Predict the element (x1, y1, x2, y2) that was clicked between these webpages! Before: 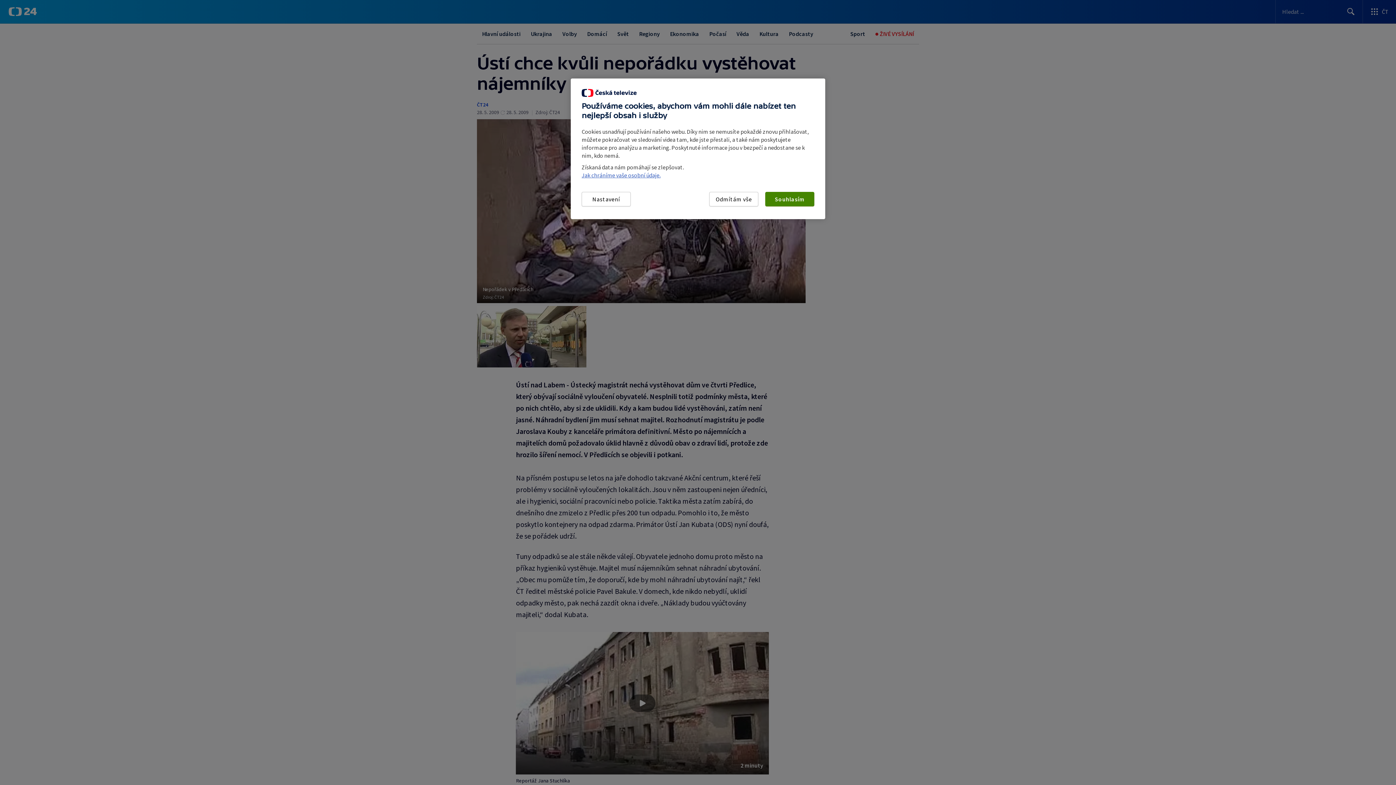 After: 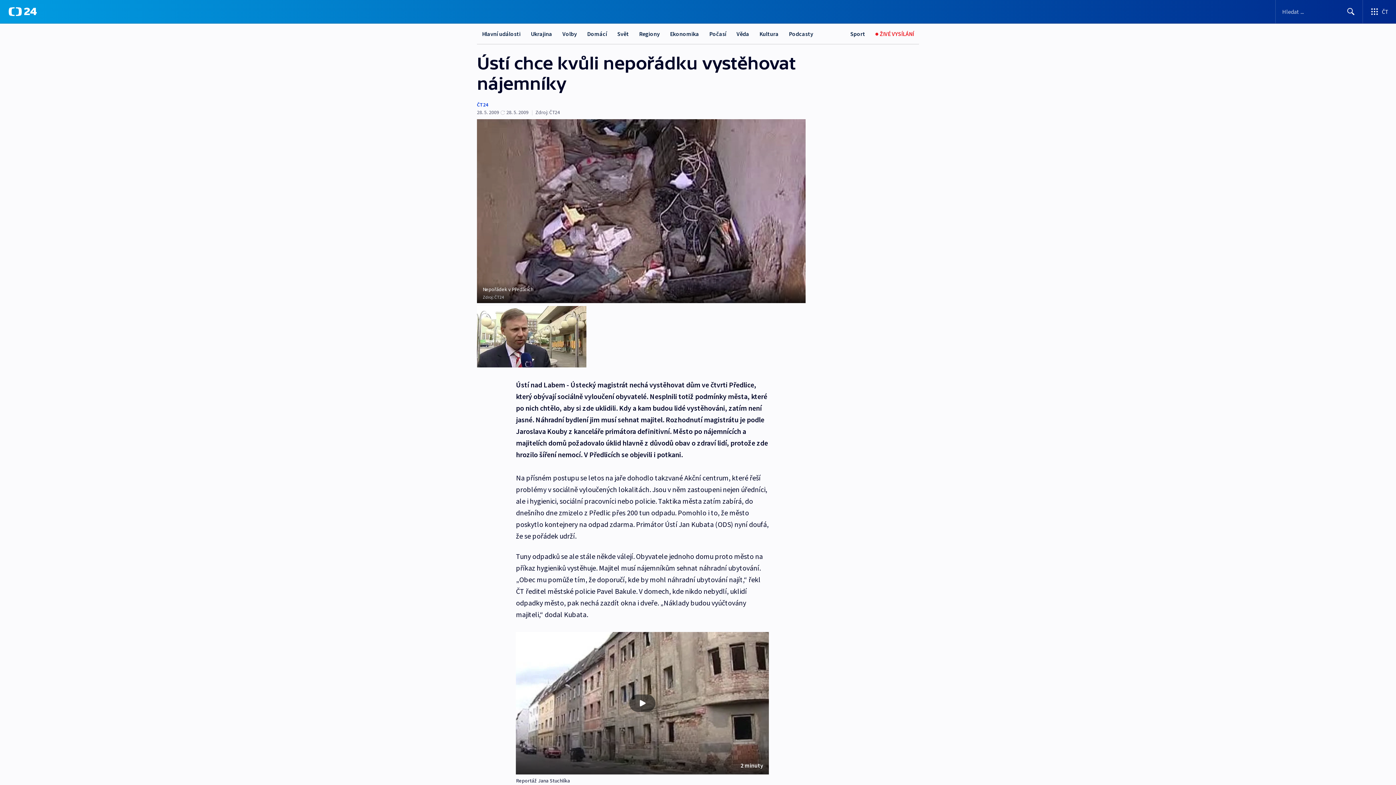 Action: label: Odmítám vše bbox: (709, 192, 758, 206)